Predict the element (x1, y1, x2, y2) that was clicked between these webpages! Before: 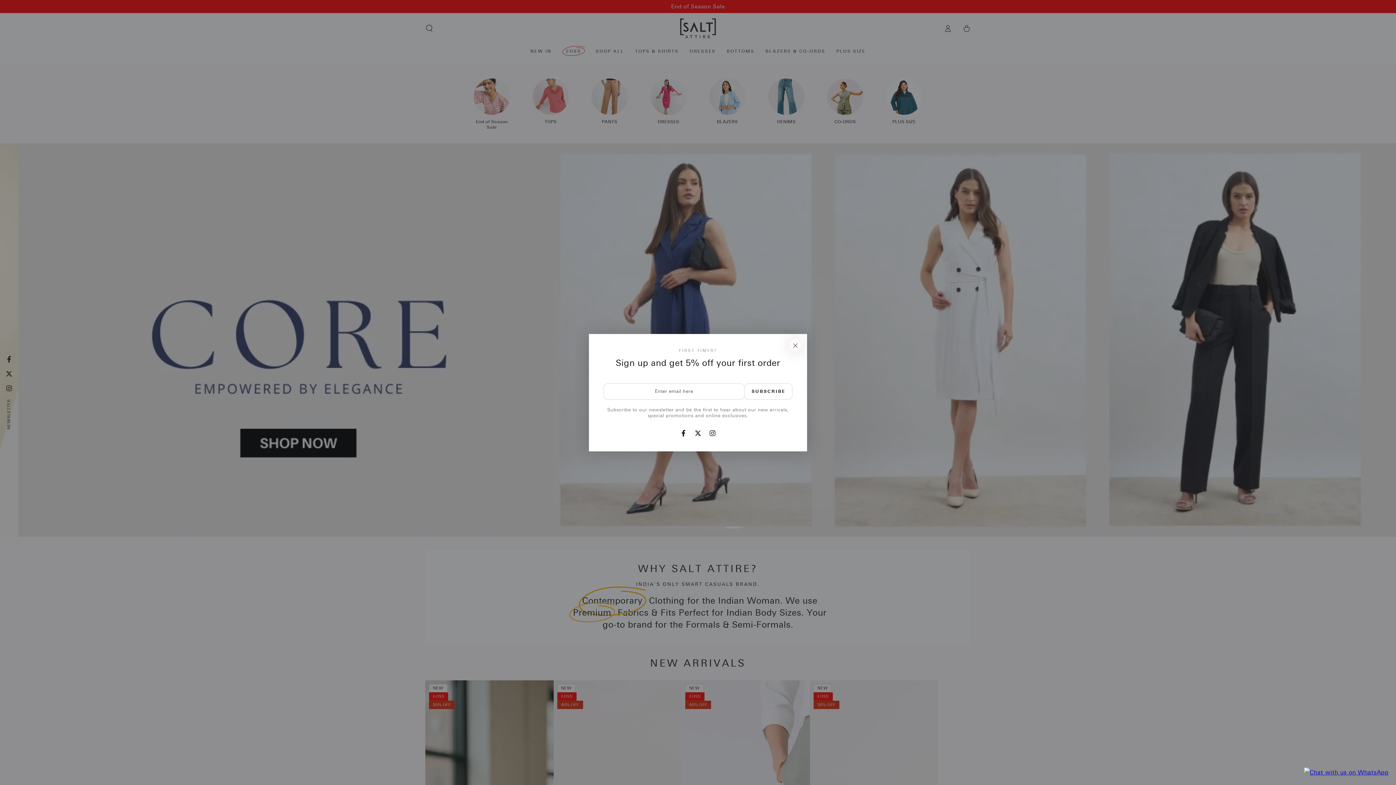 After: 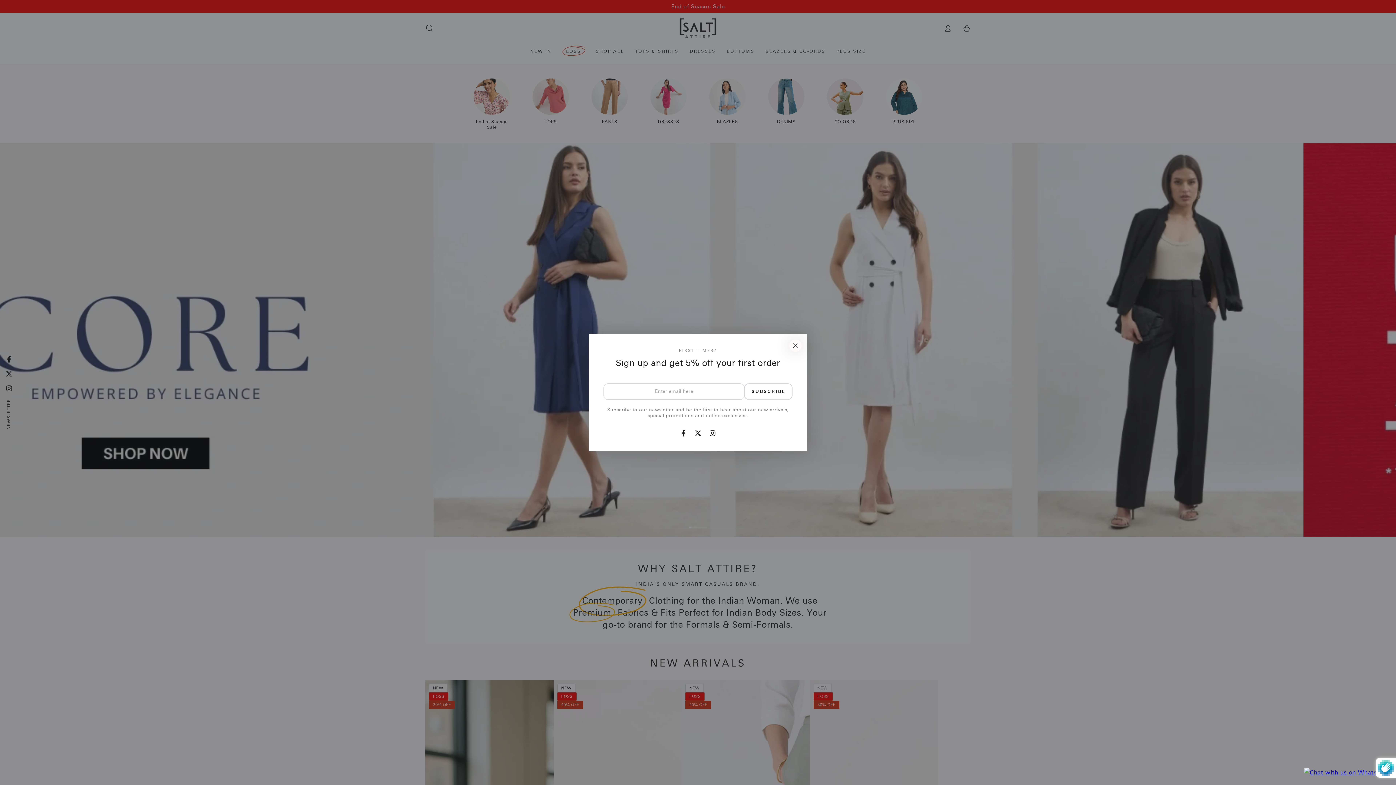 Action: label: SUBSCRIBE bbox: (744, 383, 792, 399)